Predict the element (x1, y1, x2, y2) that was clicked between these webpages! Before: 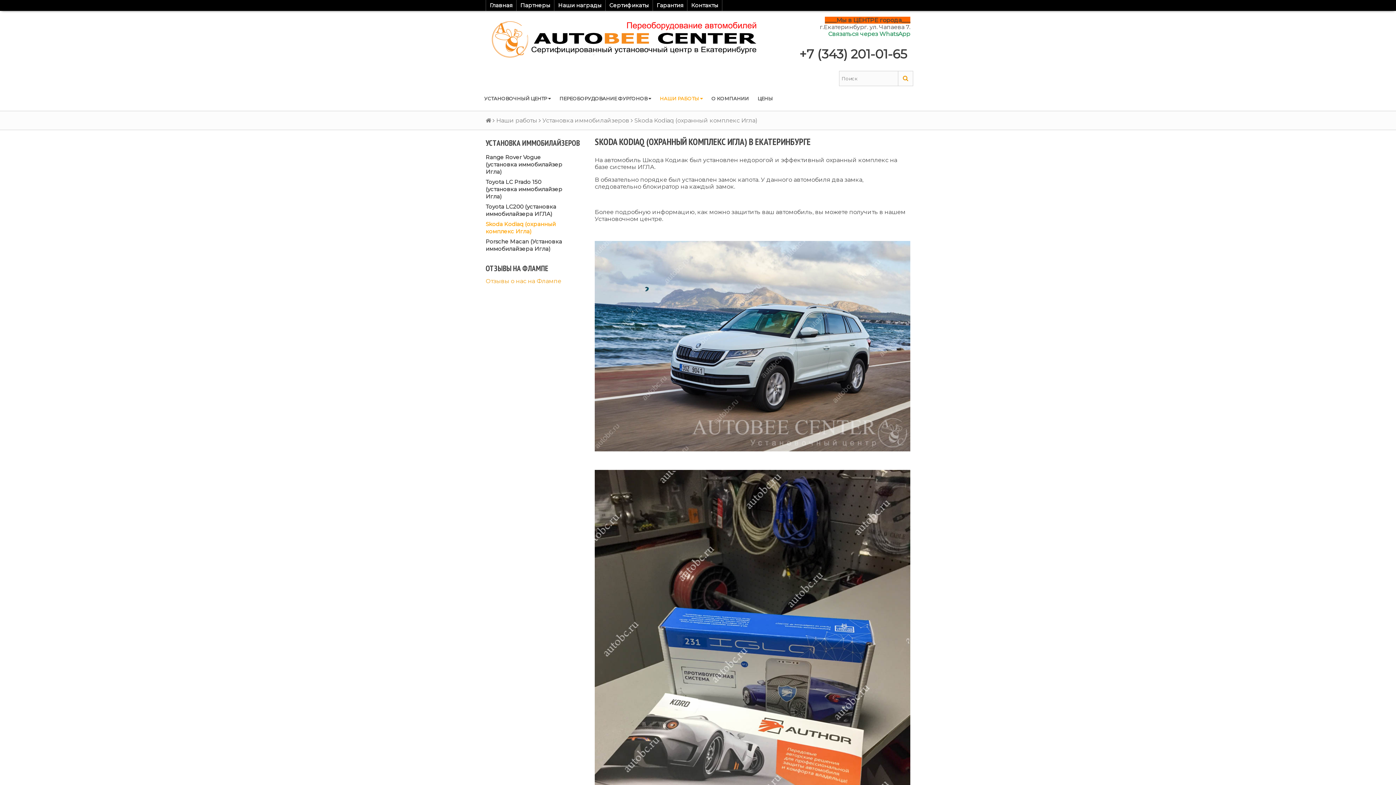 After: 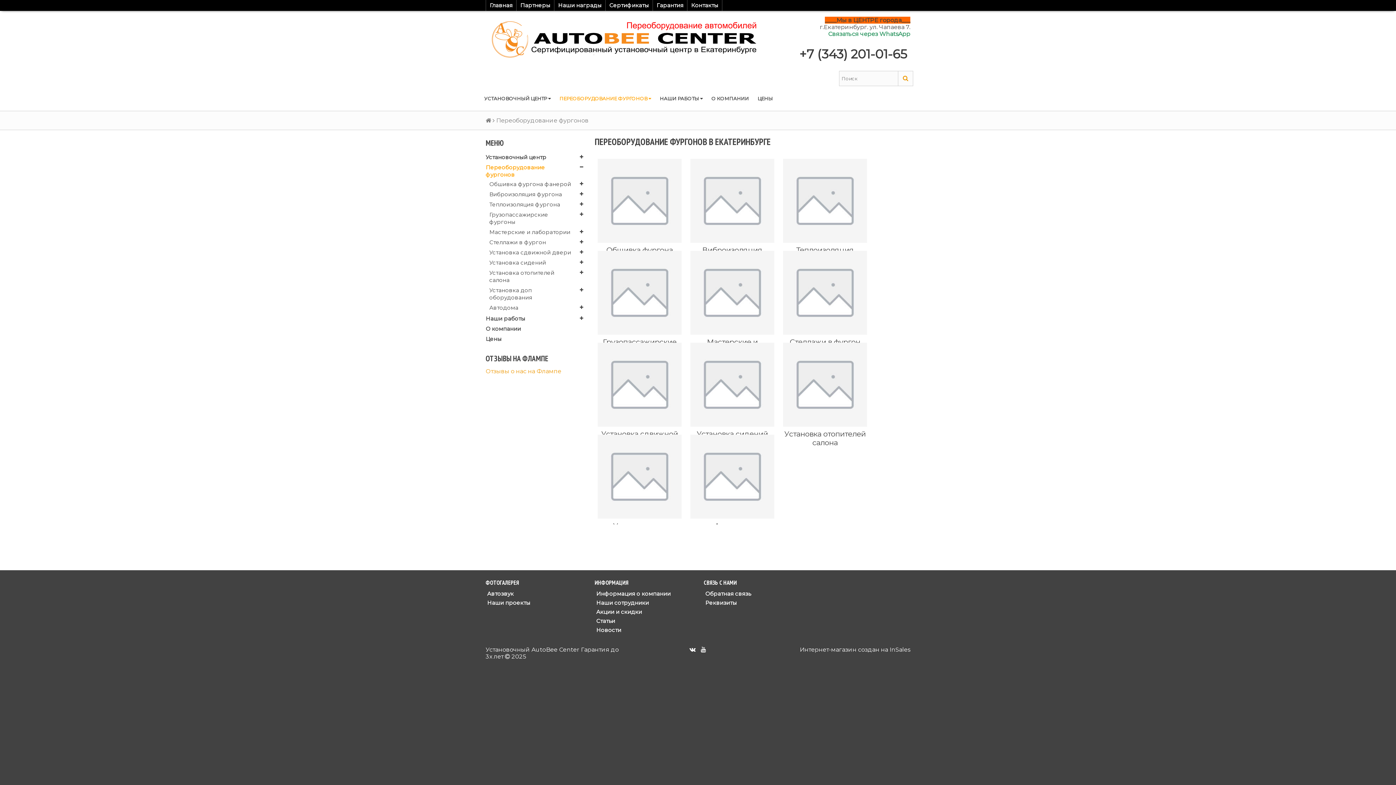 Action: bbox: (555, 92, 655, 105) label: ПЕРЕОБОРУДОВАНИЕ ФУРГОНОВ 